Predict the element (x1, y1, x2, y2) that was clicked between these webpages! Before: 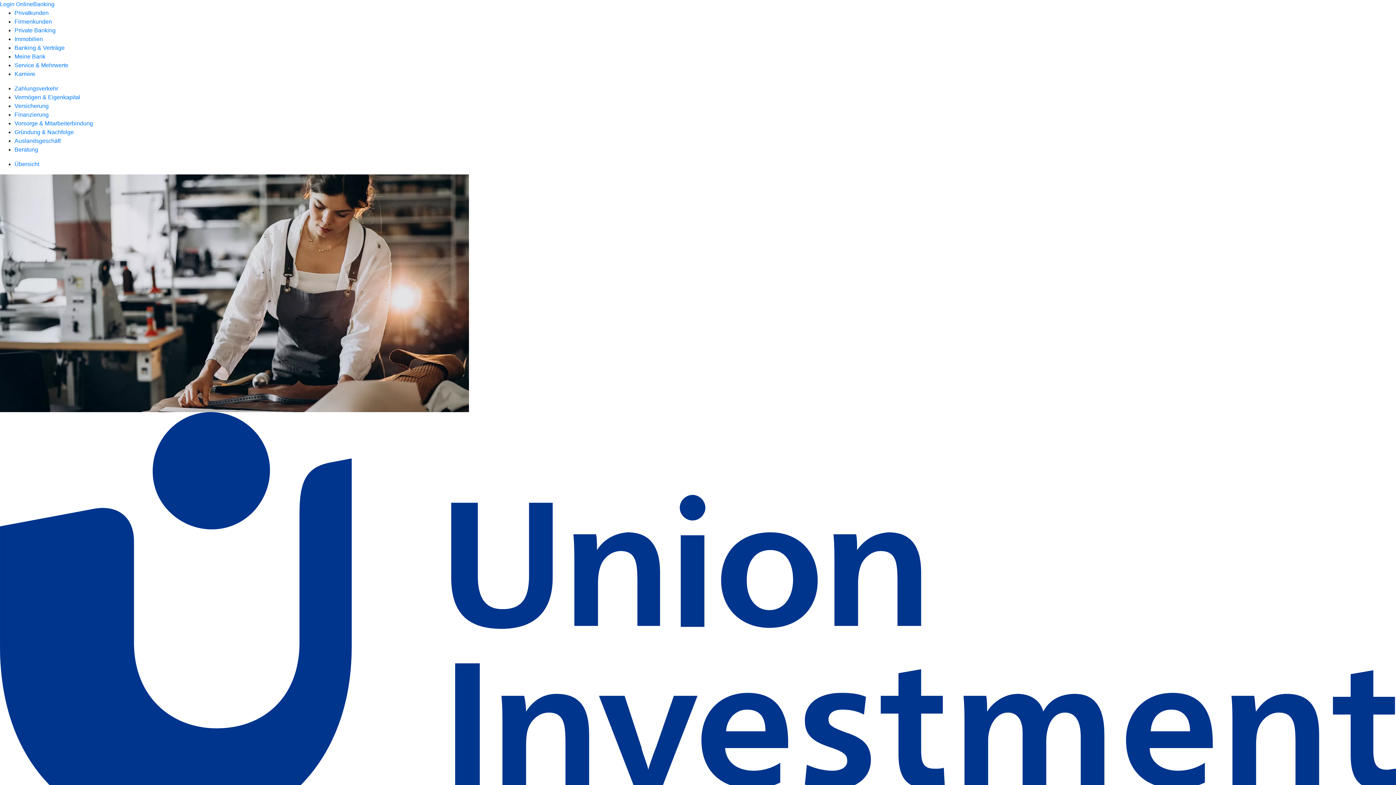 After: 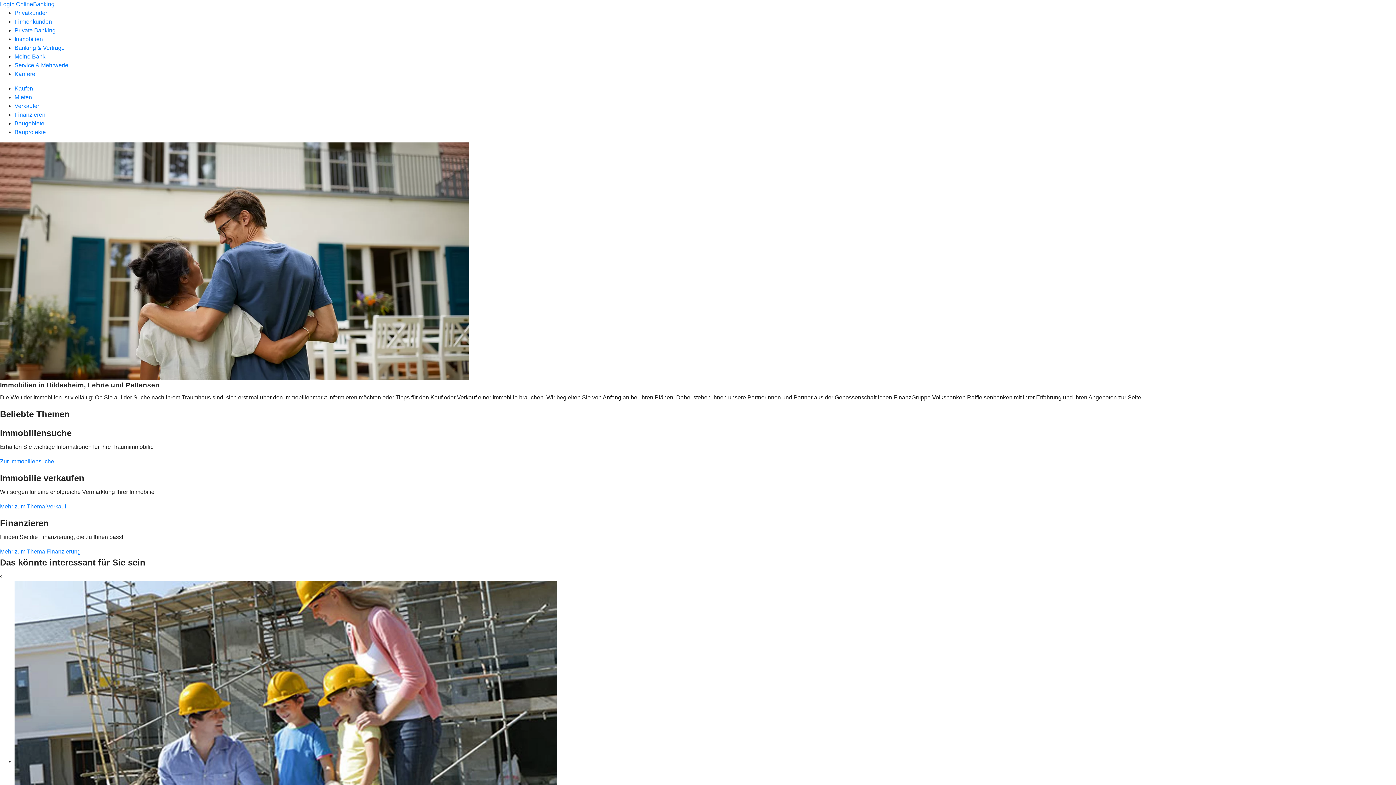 Action: bbox: (14, 36, 42, 42) label: Immobilien